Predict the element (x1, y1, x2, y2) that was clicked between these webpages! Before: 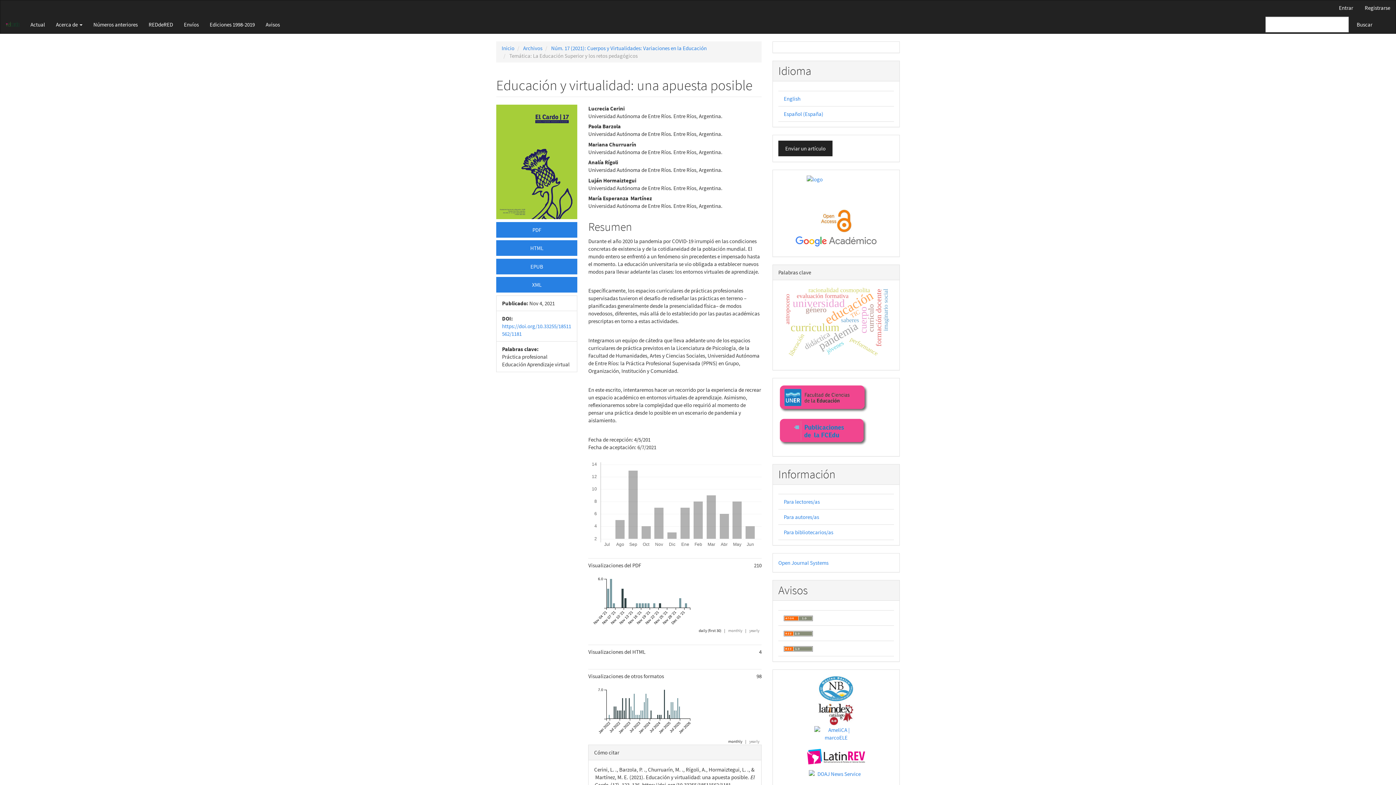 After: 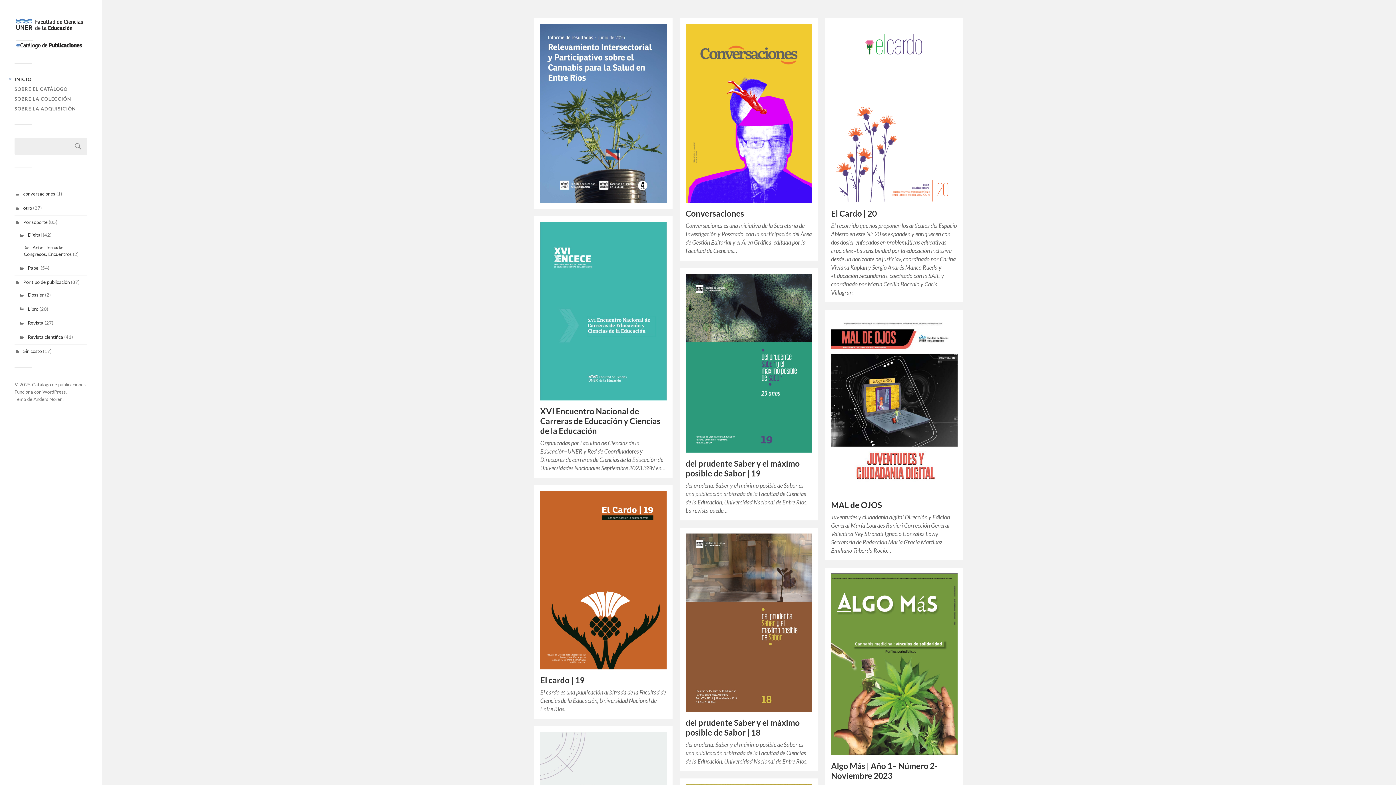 Action: bbox: (778, 428, 868, 434)